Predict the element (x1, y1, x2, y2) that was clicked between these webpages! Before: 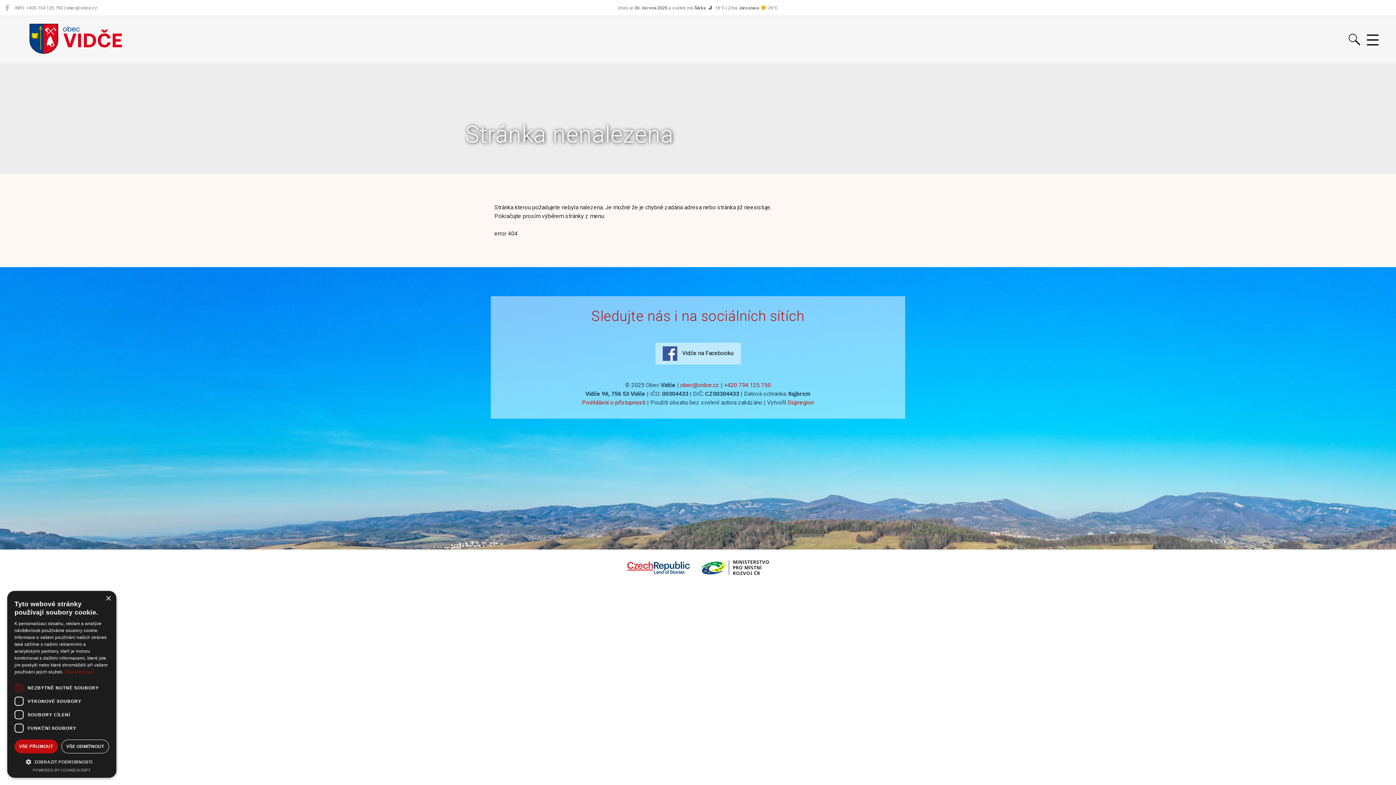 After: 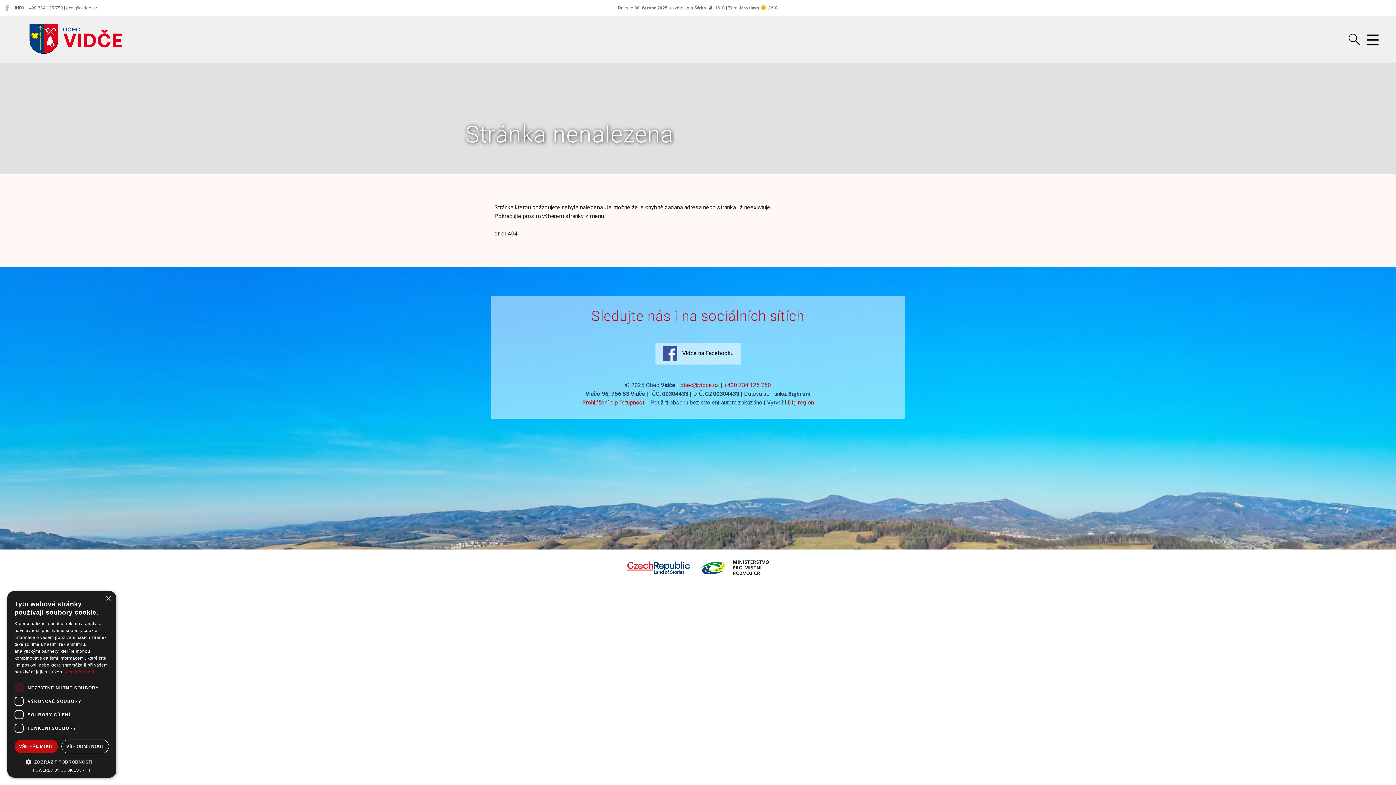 Action: label: Powered by CookieScript, opens a new window bbox: (32, 768, 90, 772)